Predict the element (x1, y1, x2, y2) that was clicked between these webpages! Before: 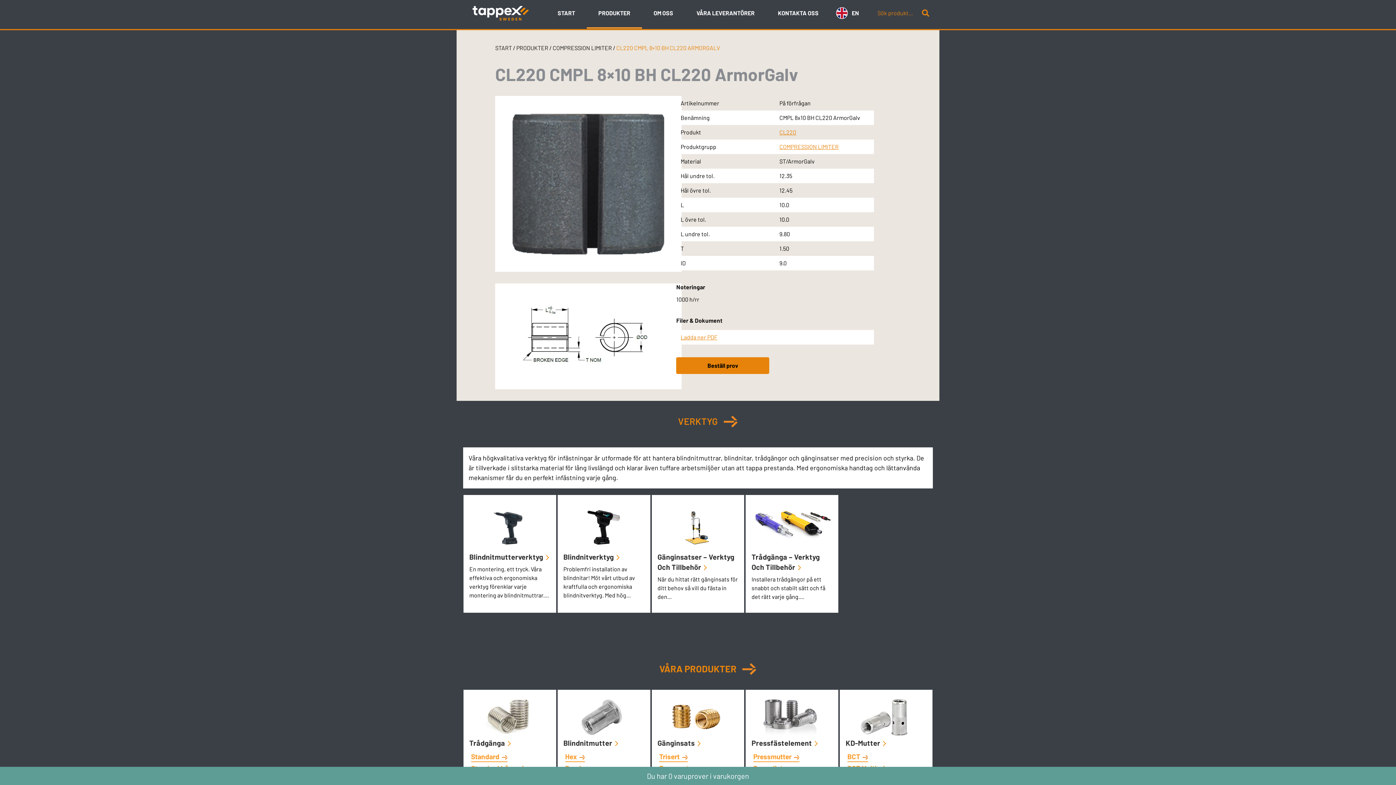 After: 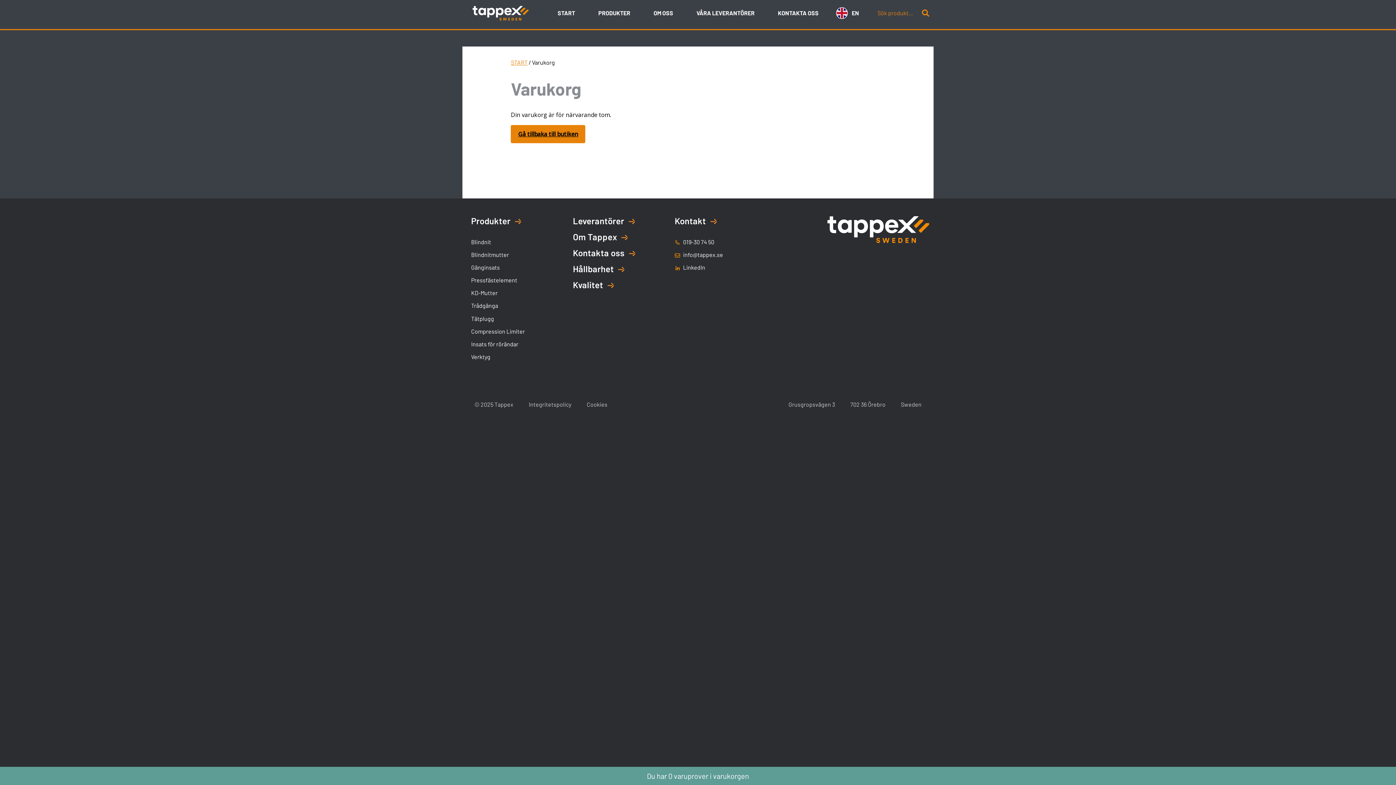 Action: bbox: (0, 770, 1396, 781) label: Du har 0 varuprover i varukorgen